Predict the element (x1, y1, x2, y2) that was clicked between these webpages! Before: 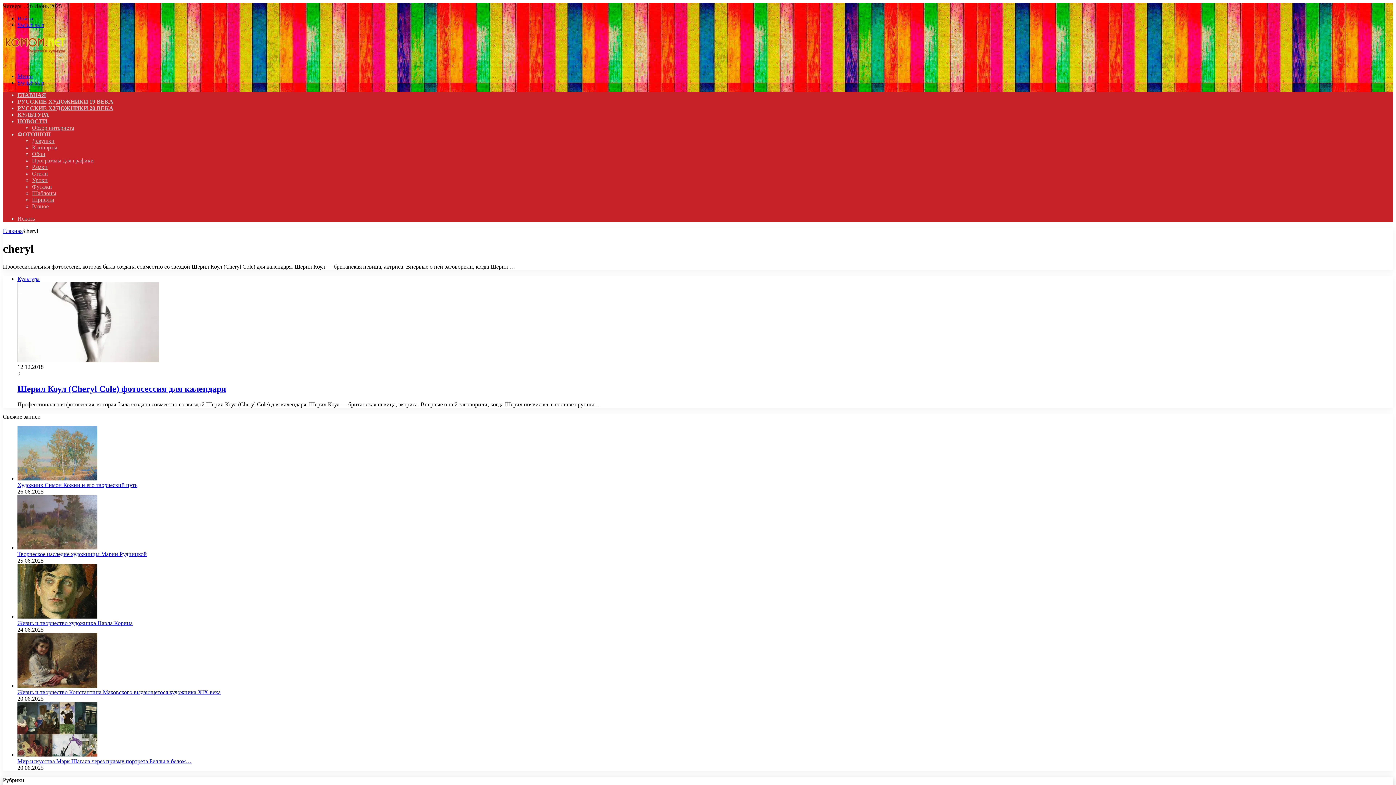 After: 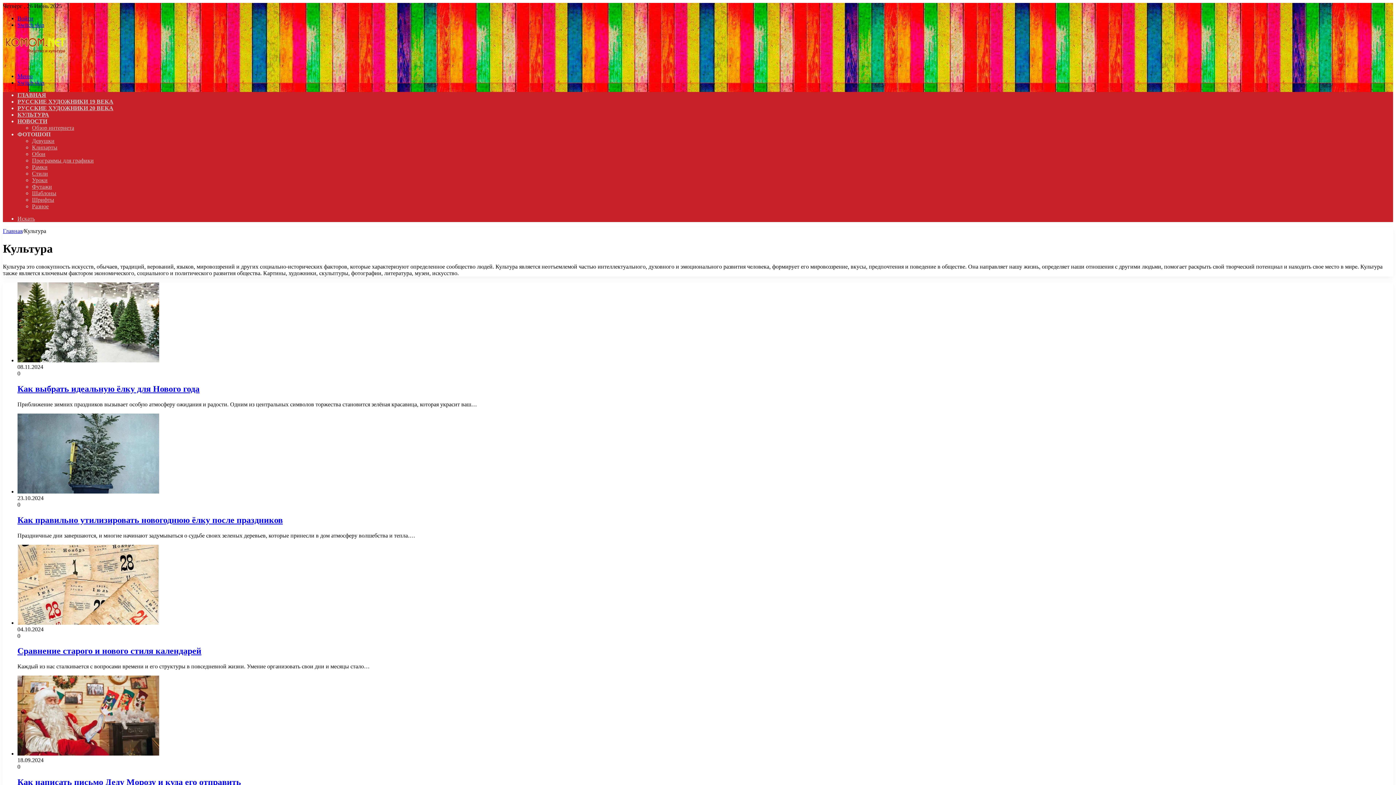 Action: label: КУЛЬТУРА bbox: (17, 111, 49, 117)